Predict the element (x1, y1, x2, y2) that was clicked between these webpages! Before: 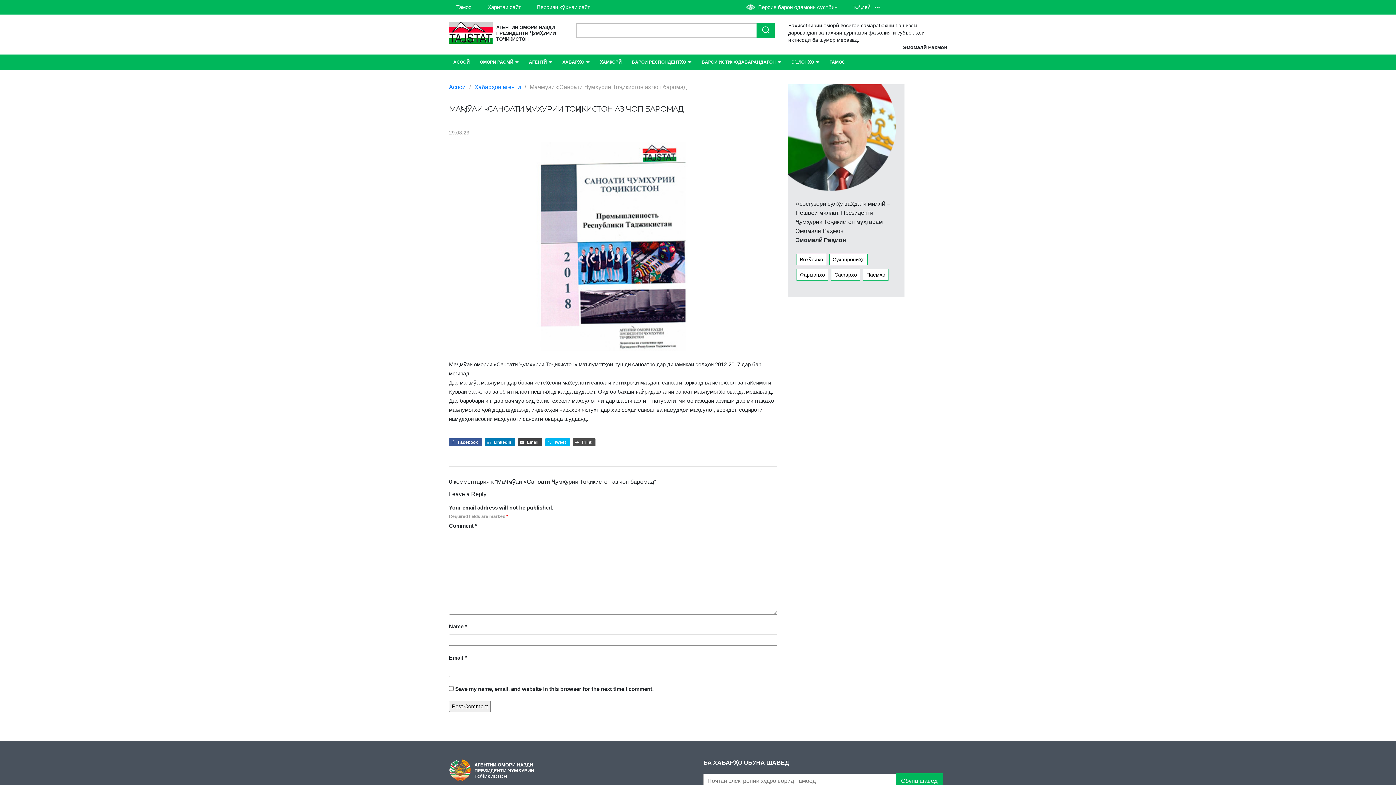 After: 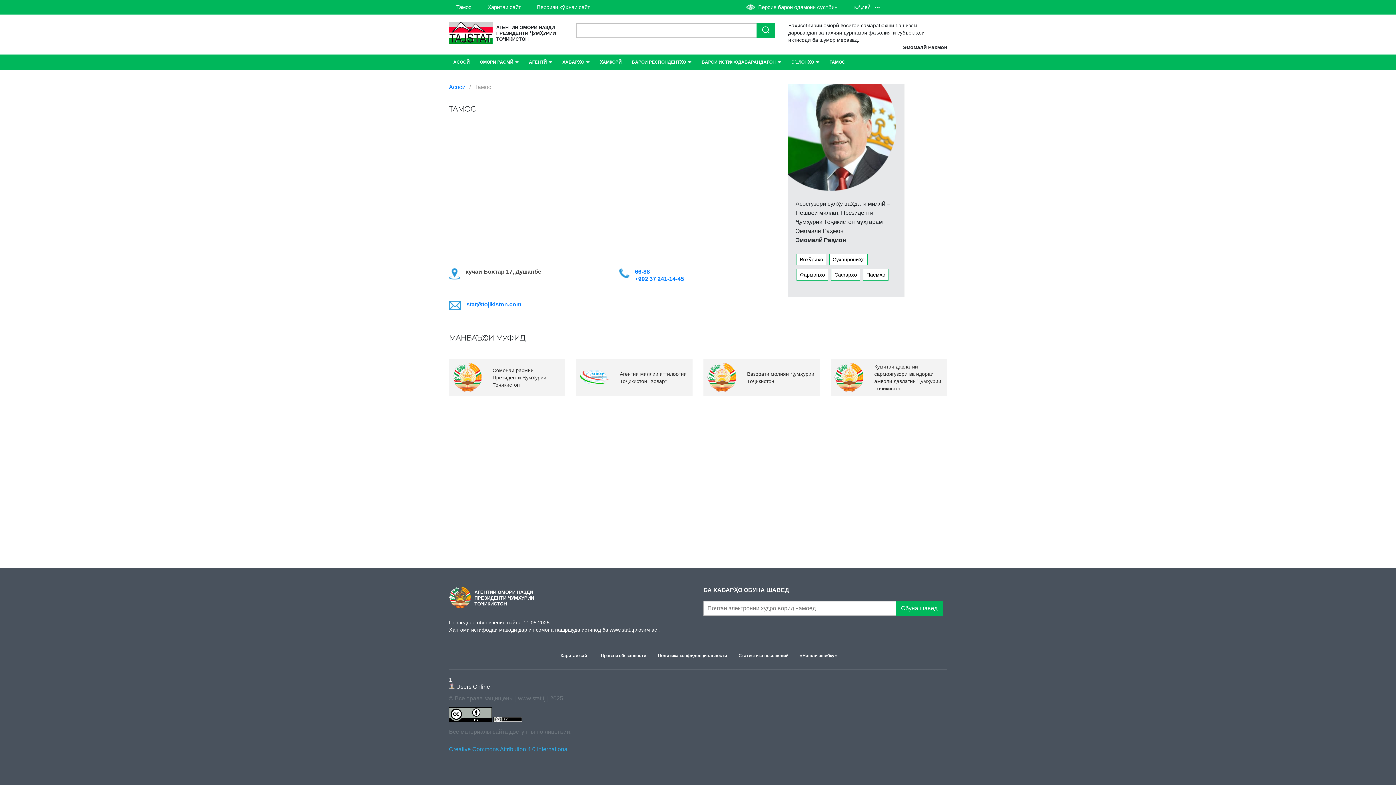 Action: bbox: (456, 4, 471, 10) label: Тамос